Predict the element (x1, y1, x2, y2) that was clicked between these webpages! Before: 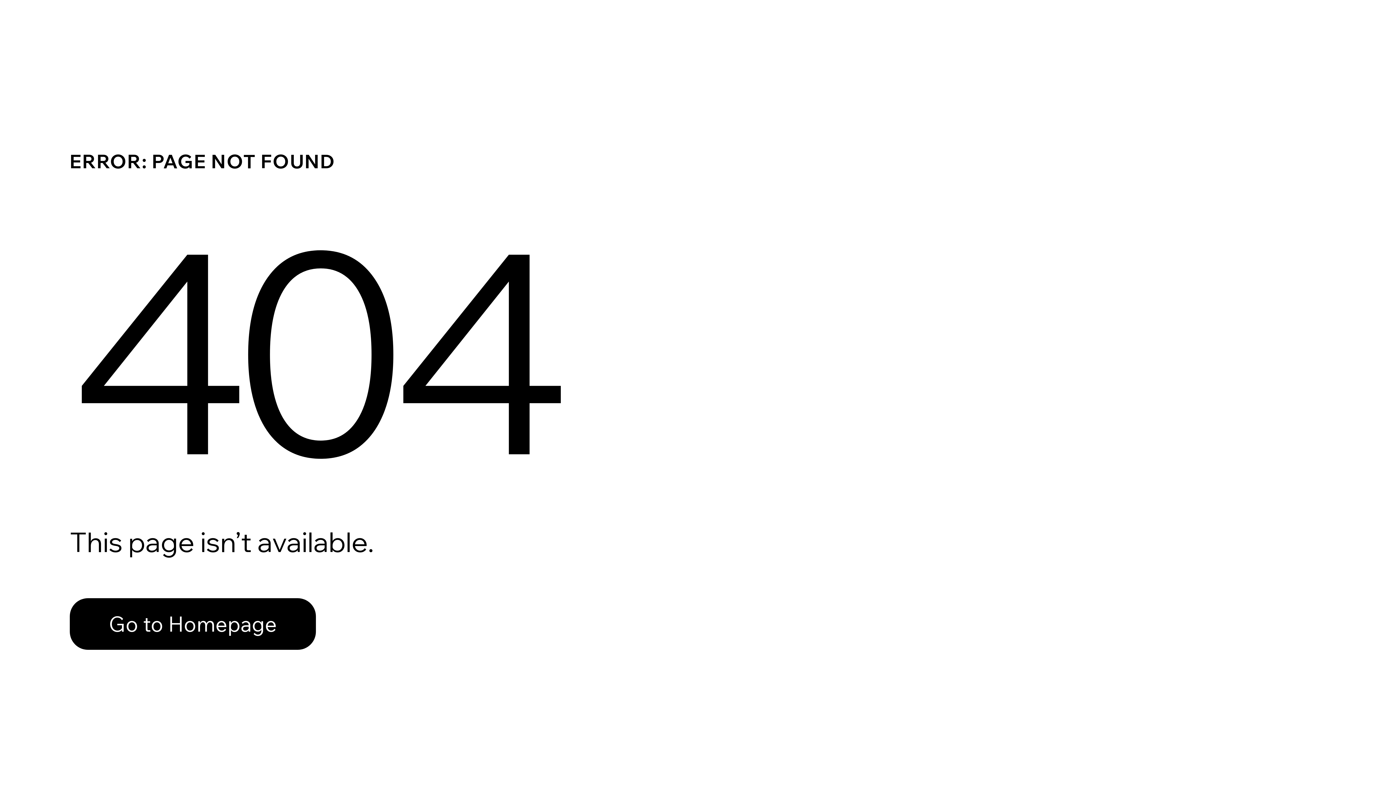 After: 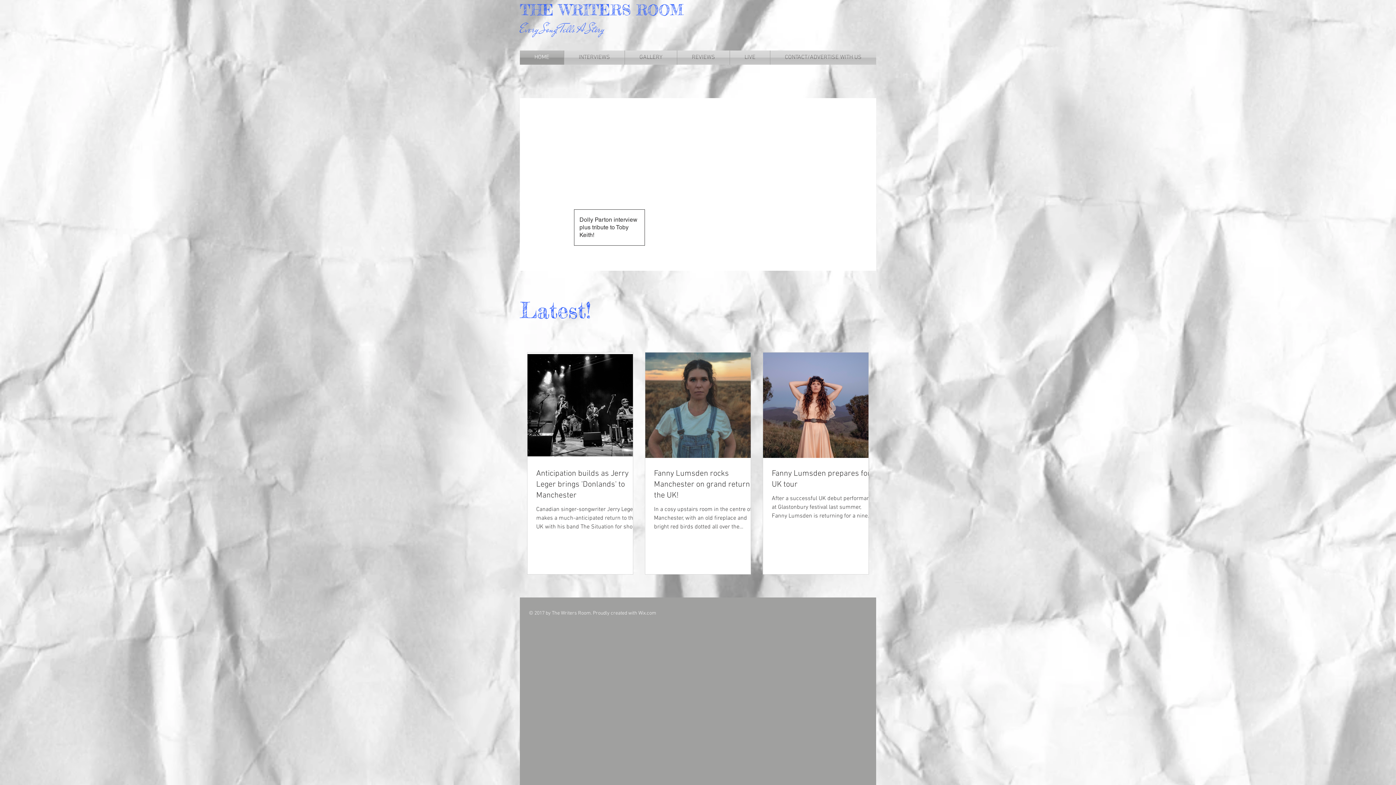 Action: bbox: (69, 582, 768, 659) label: Go to Homepage